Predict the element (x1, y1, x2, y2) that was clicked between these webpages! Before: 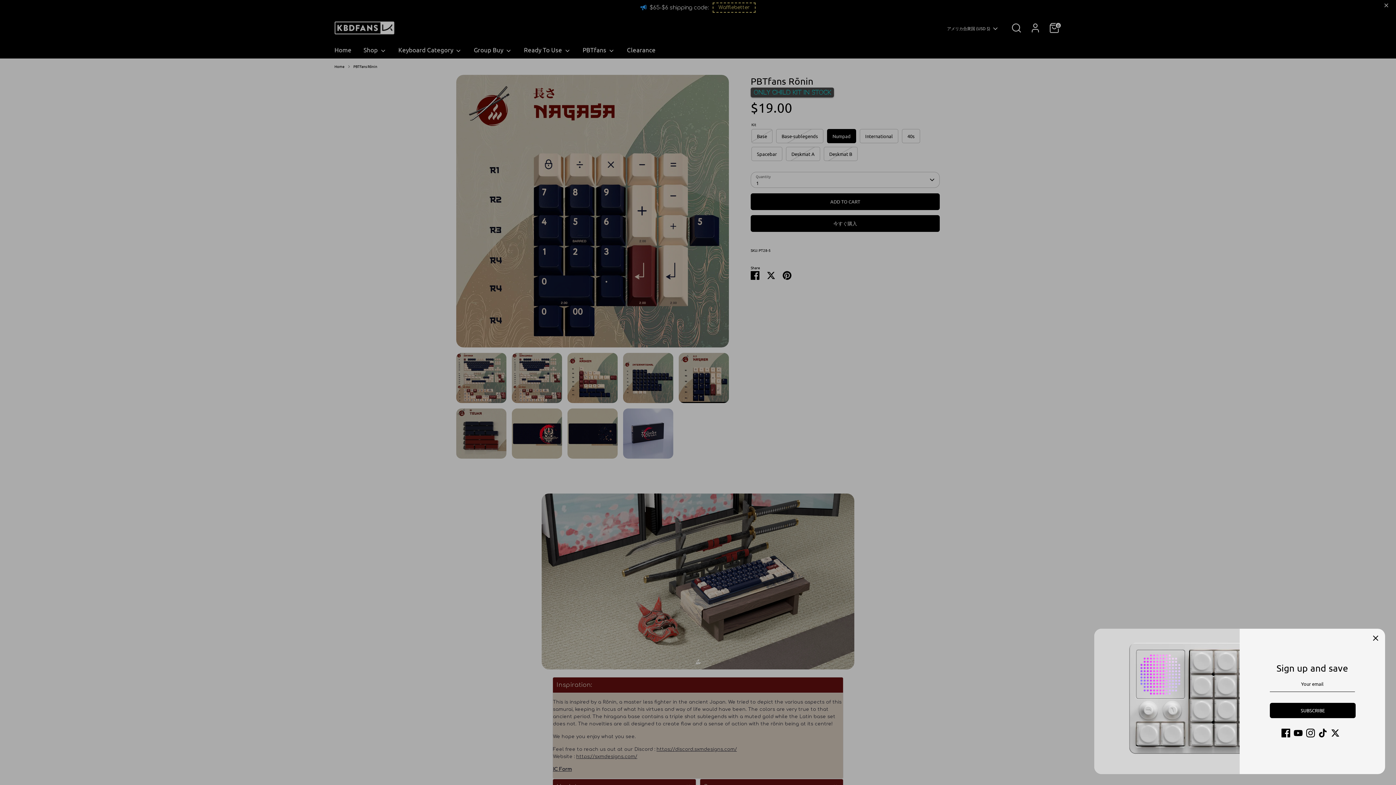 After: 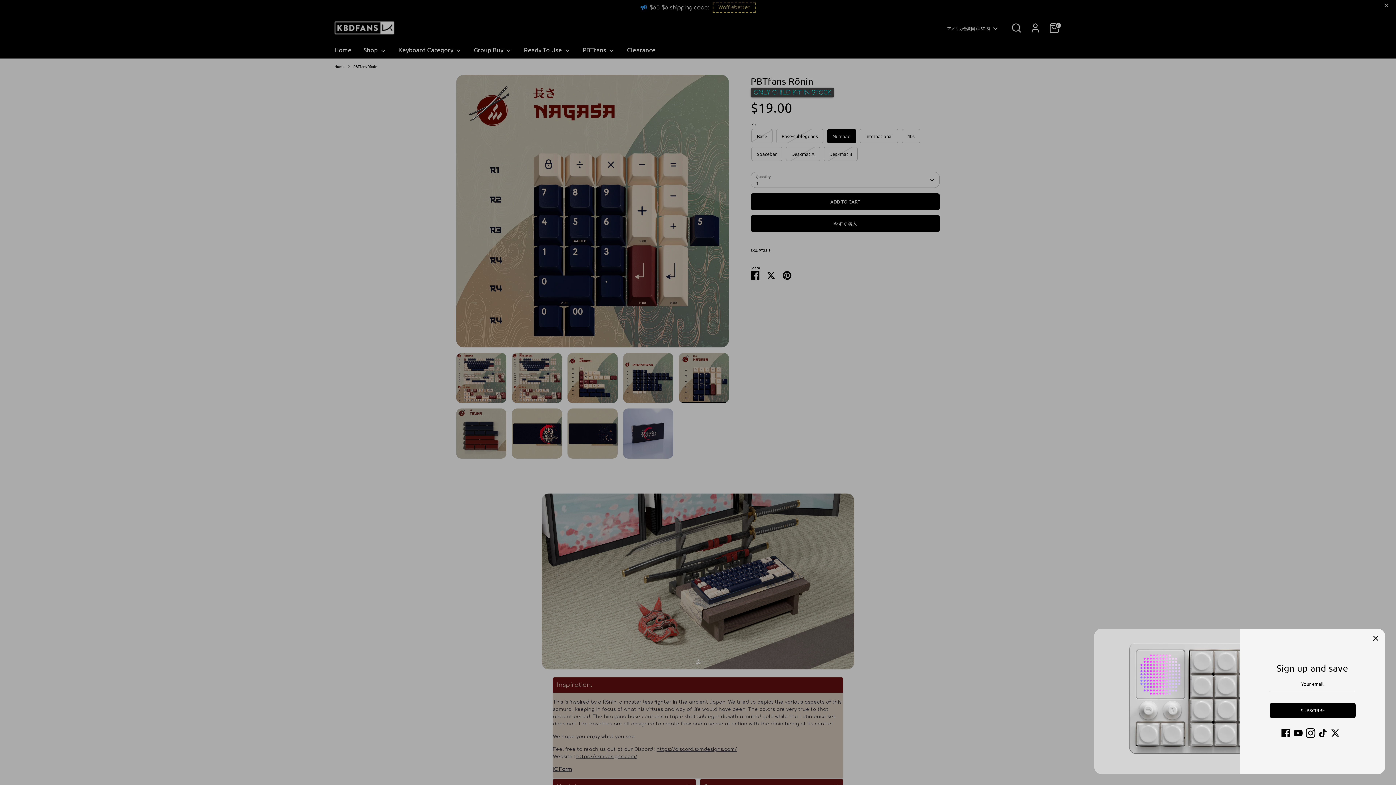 Action: bbox: (1306, 729, 1315, 737) label: Instagram